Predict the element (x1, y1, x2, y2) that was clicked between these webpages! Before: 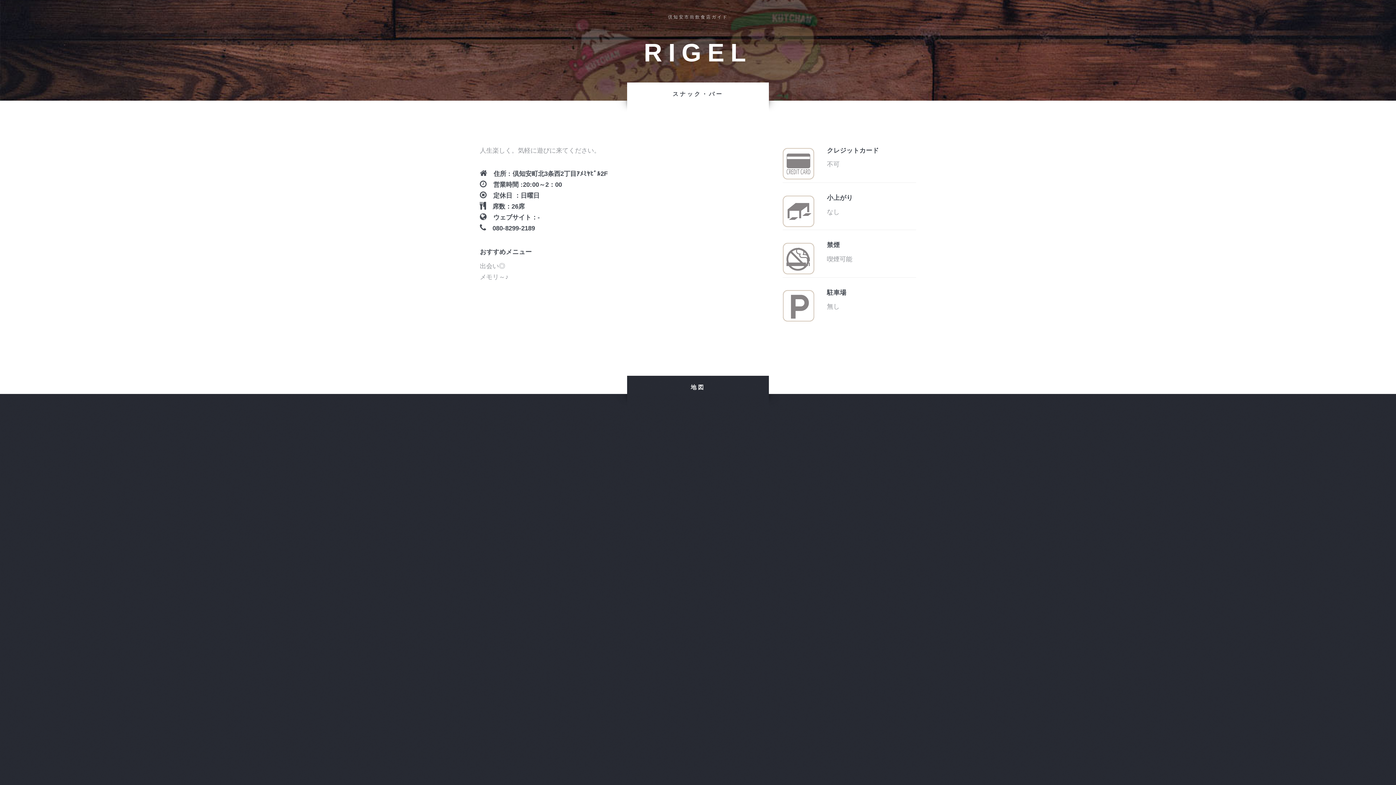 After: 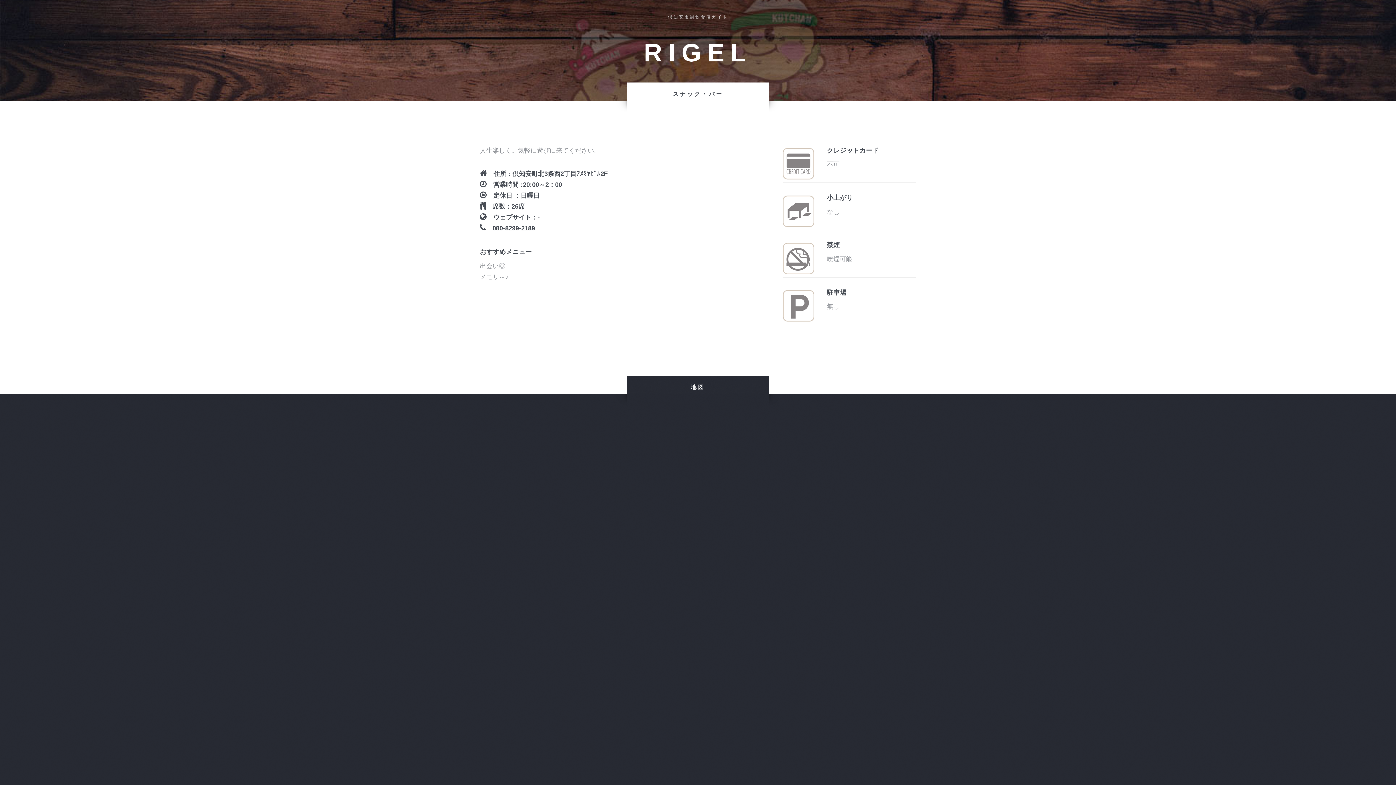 Action: label: 小上がり bbox: (827, 194, 853, 201)